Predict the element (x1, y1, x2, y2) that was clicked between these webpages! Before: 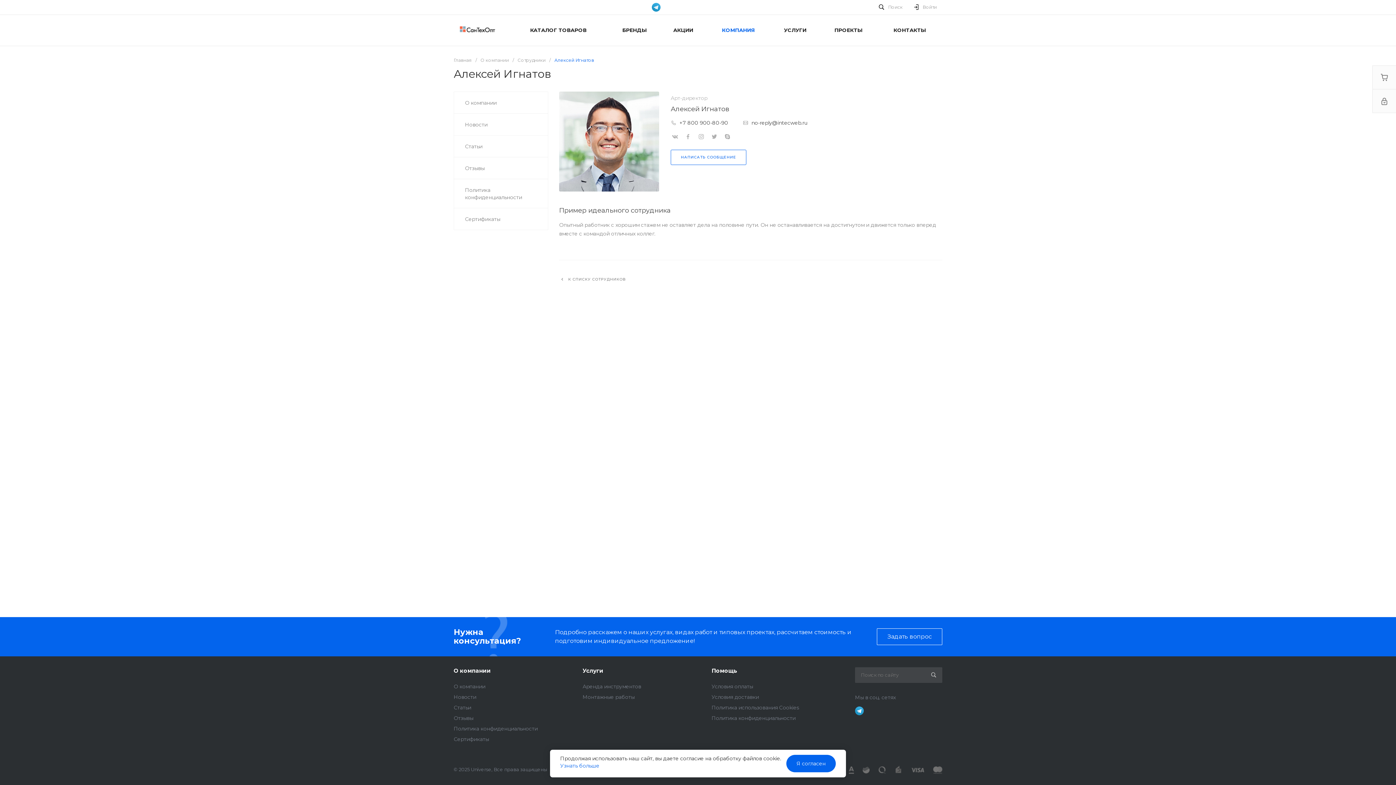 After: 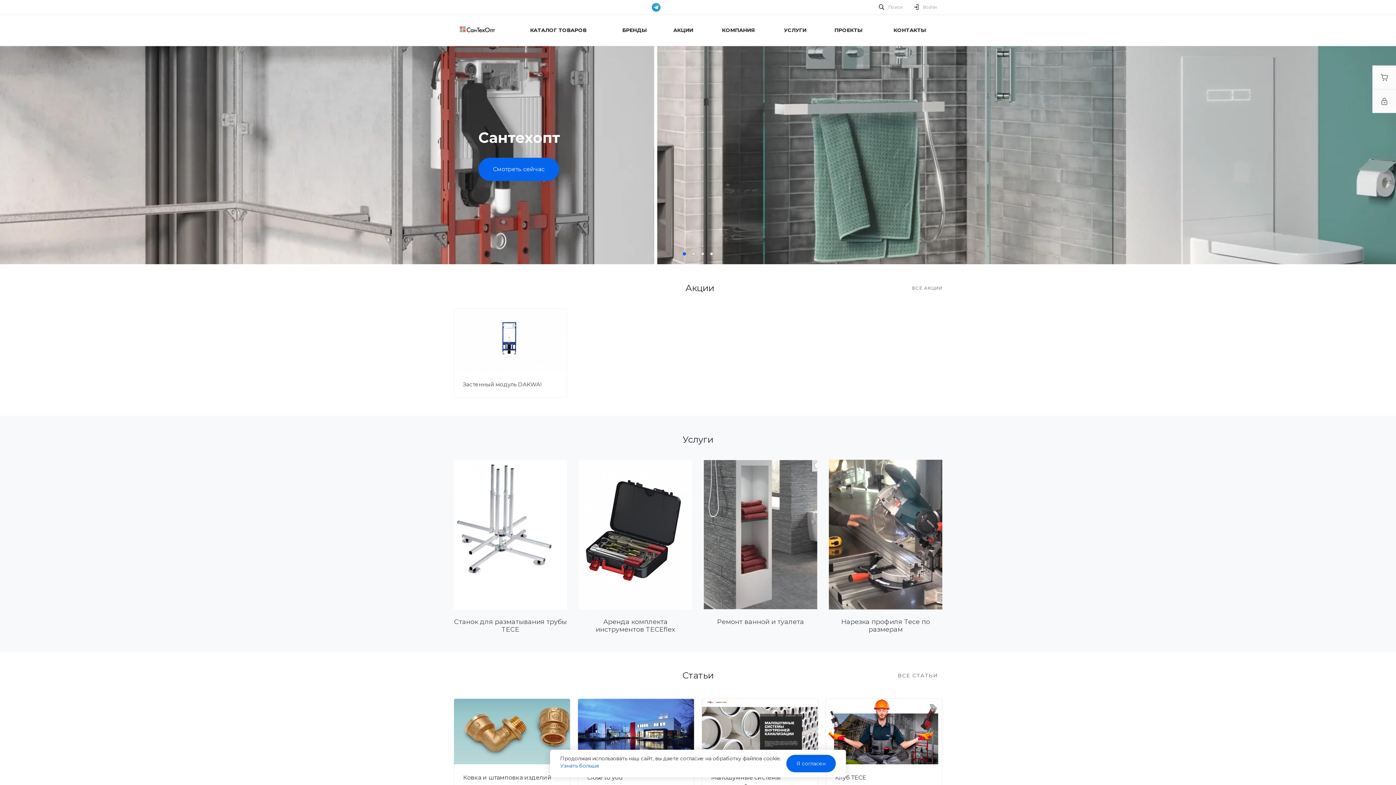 Action: bbox: (453, 57, 472, 62) label: Главная